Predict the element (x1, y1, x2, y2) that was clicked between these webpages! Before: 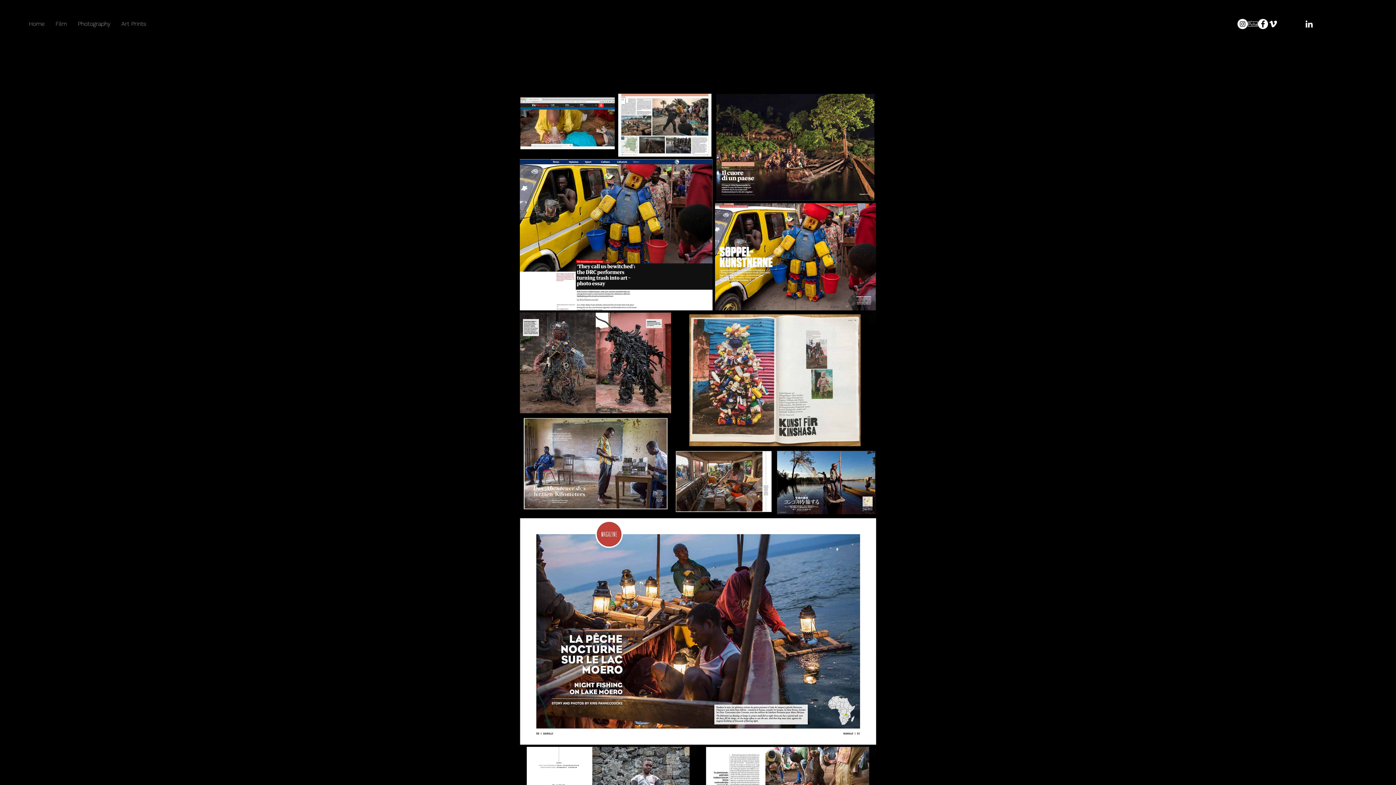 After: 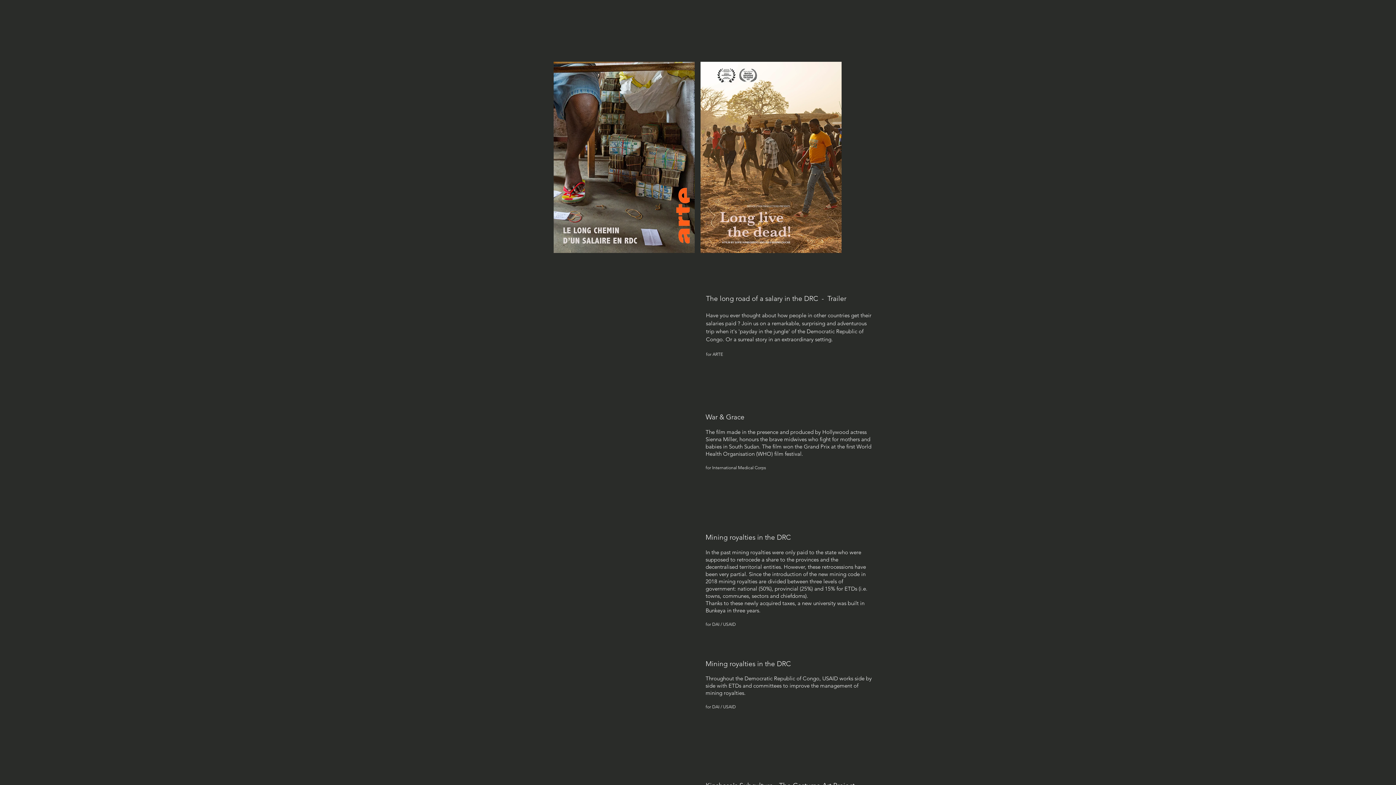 Action: bbox: (50, 17, 72, 30) label: Film